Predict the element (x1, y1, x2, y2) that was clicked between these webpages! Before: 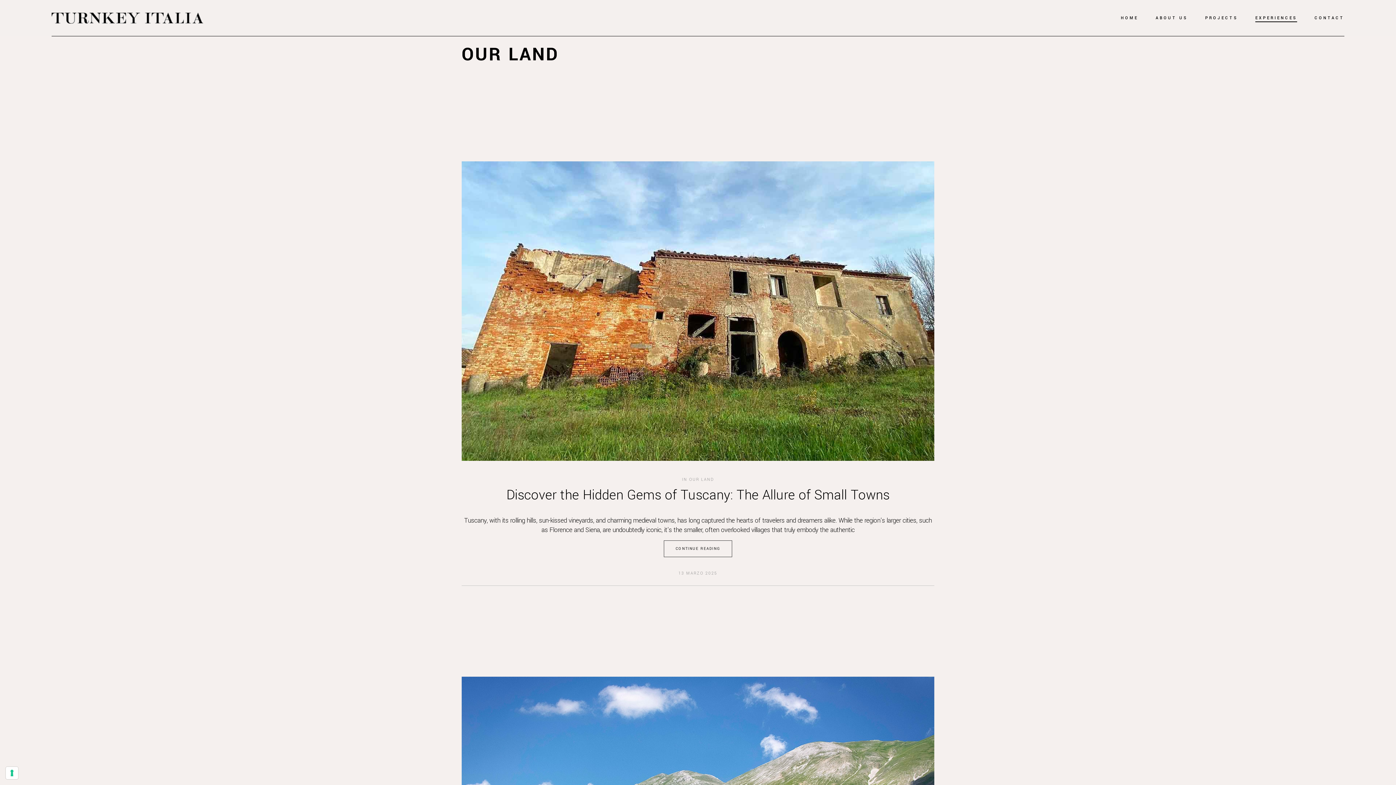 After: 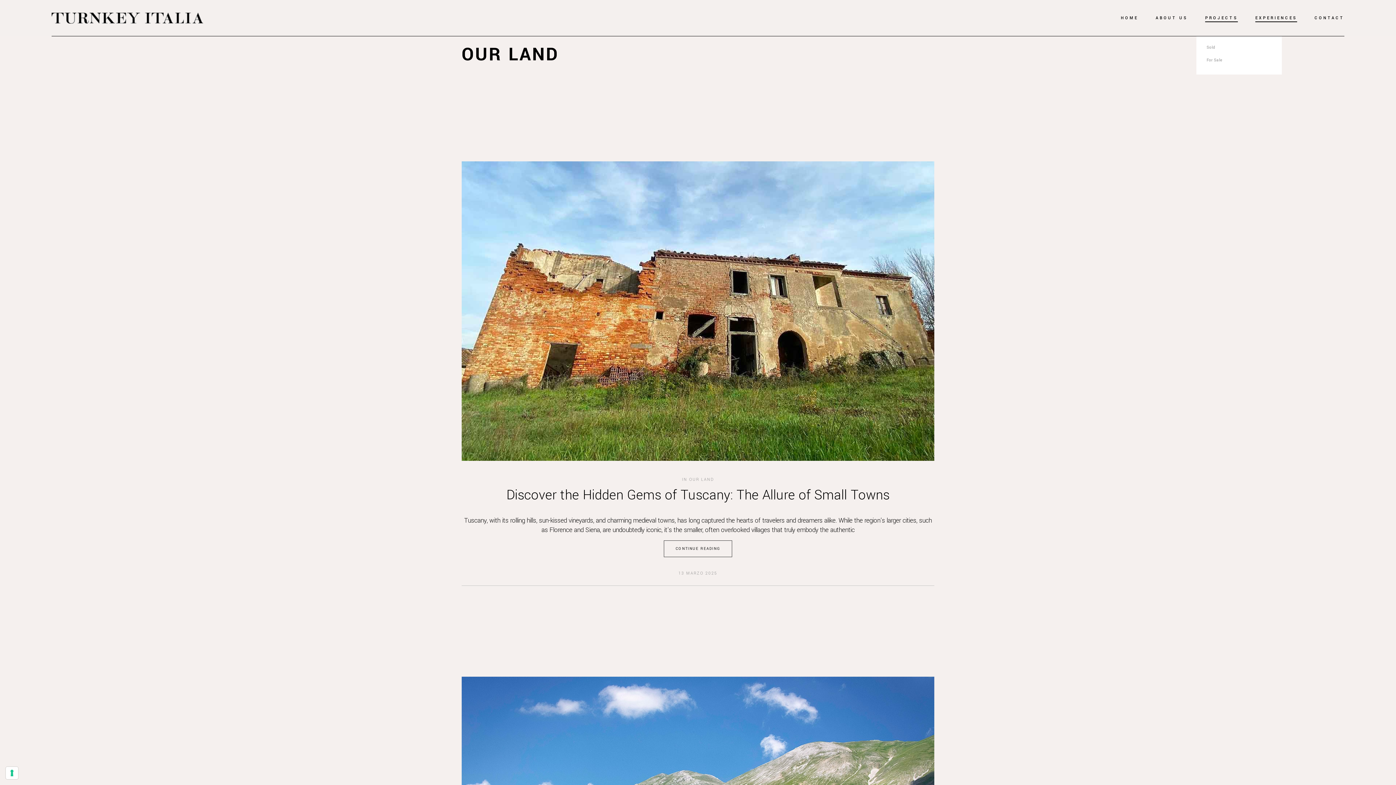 Action: bbox: (1196, 0, 1246, 36) label: PROJECTS